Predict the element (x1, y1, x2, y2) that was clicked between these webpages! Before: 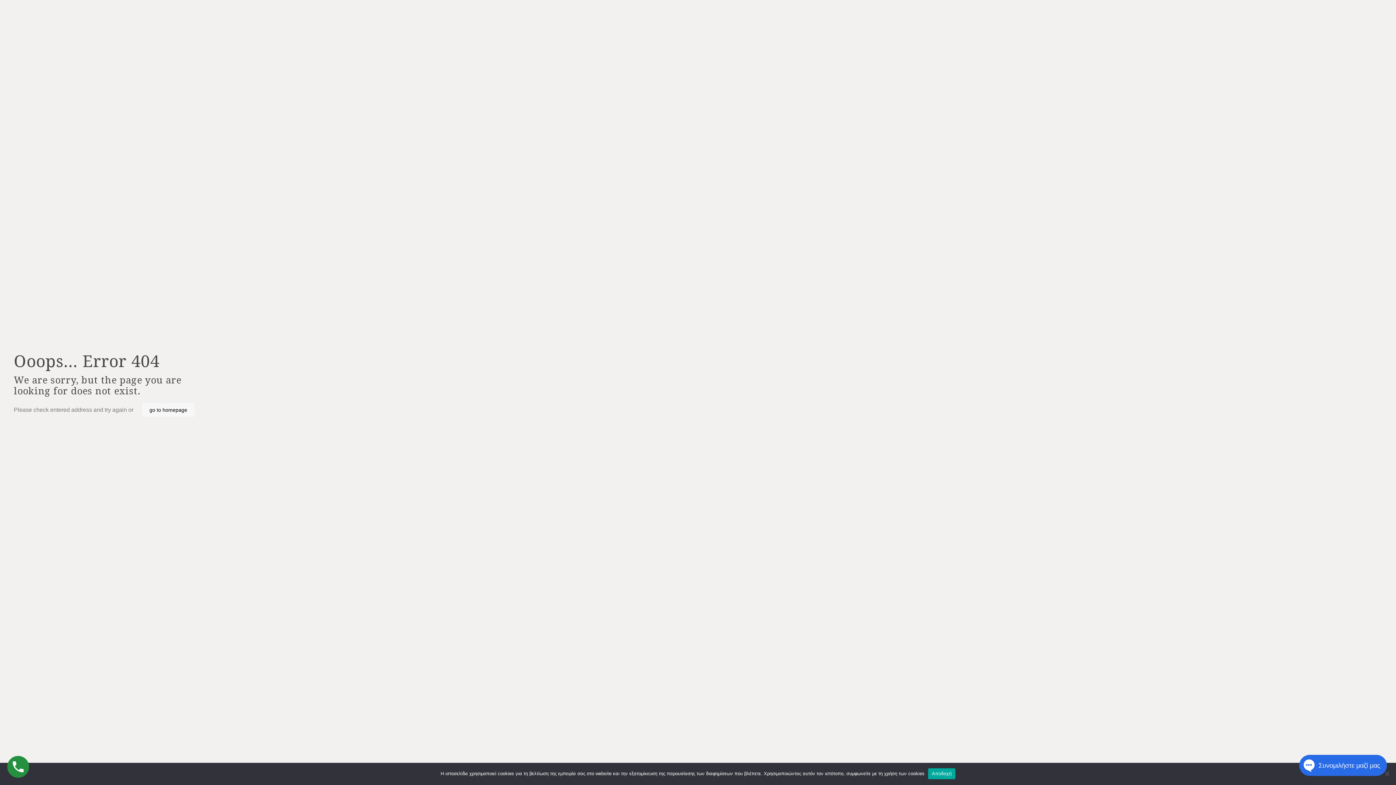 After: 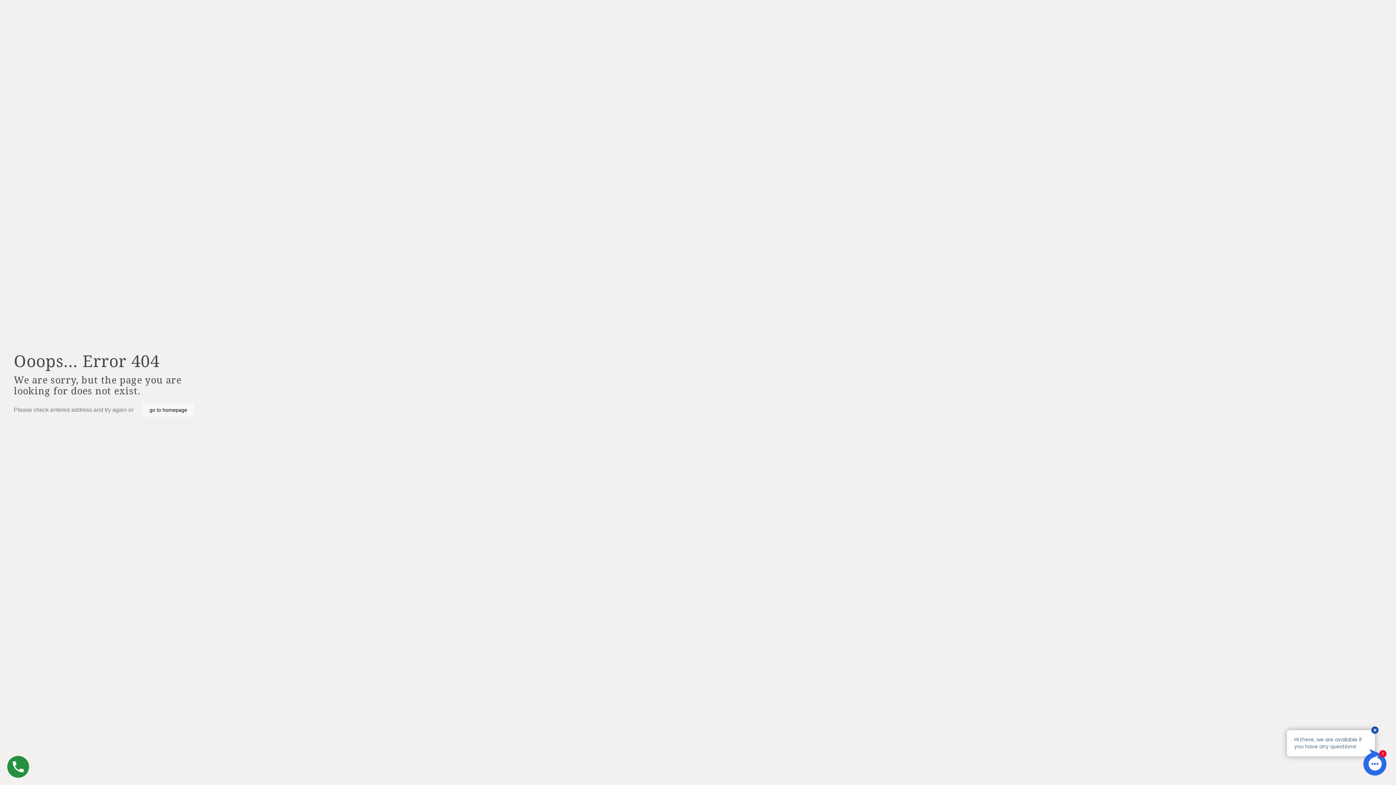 Action: label: Αποδοχή bbox: (928, 768, 955, 779)